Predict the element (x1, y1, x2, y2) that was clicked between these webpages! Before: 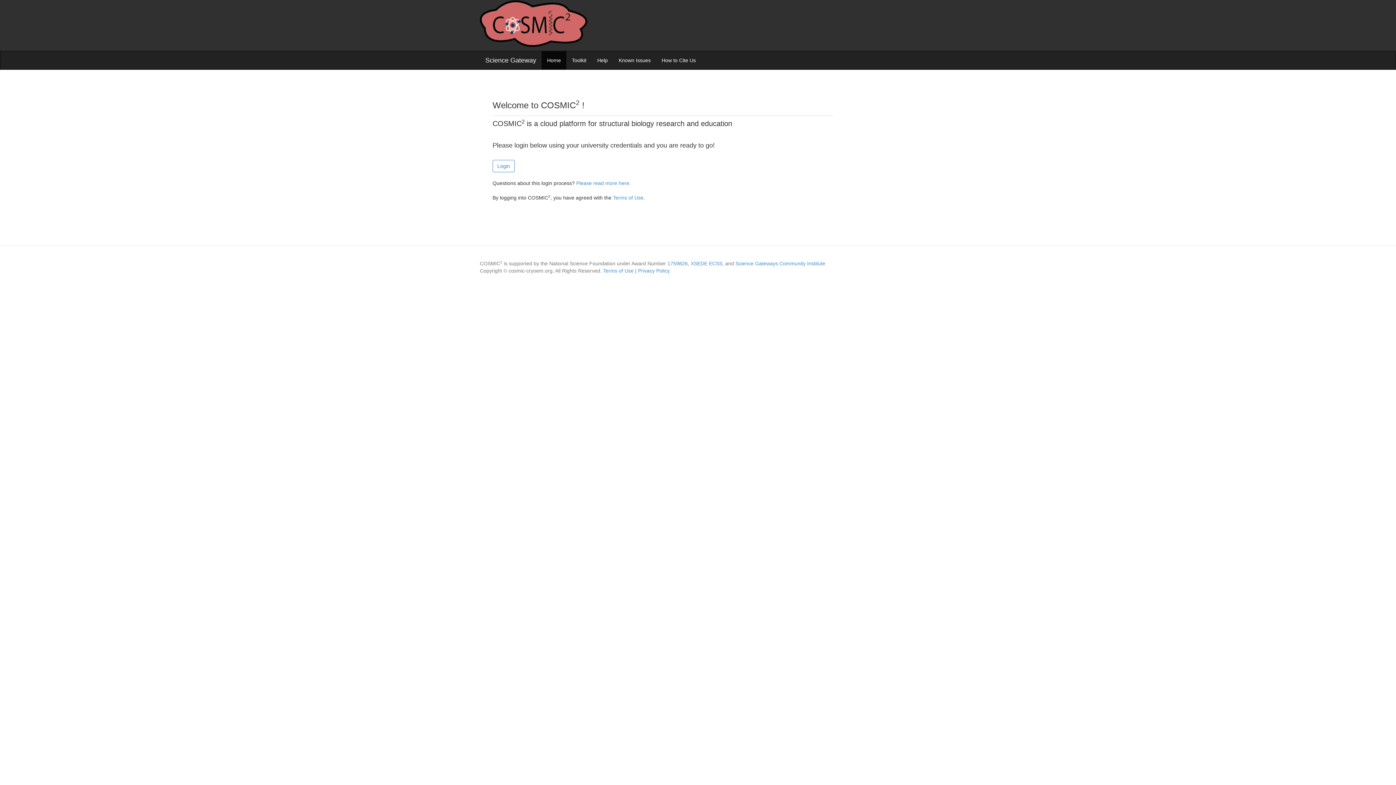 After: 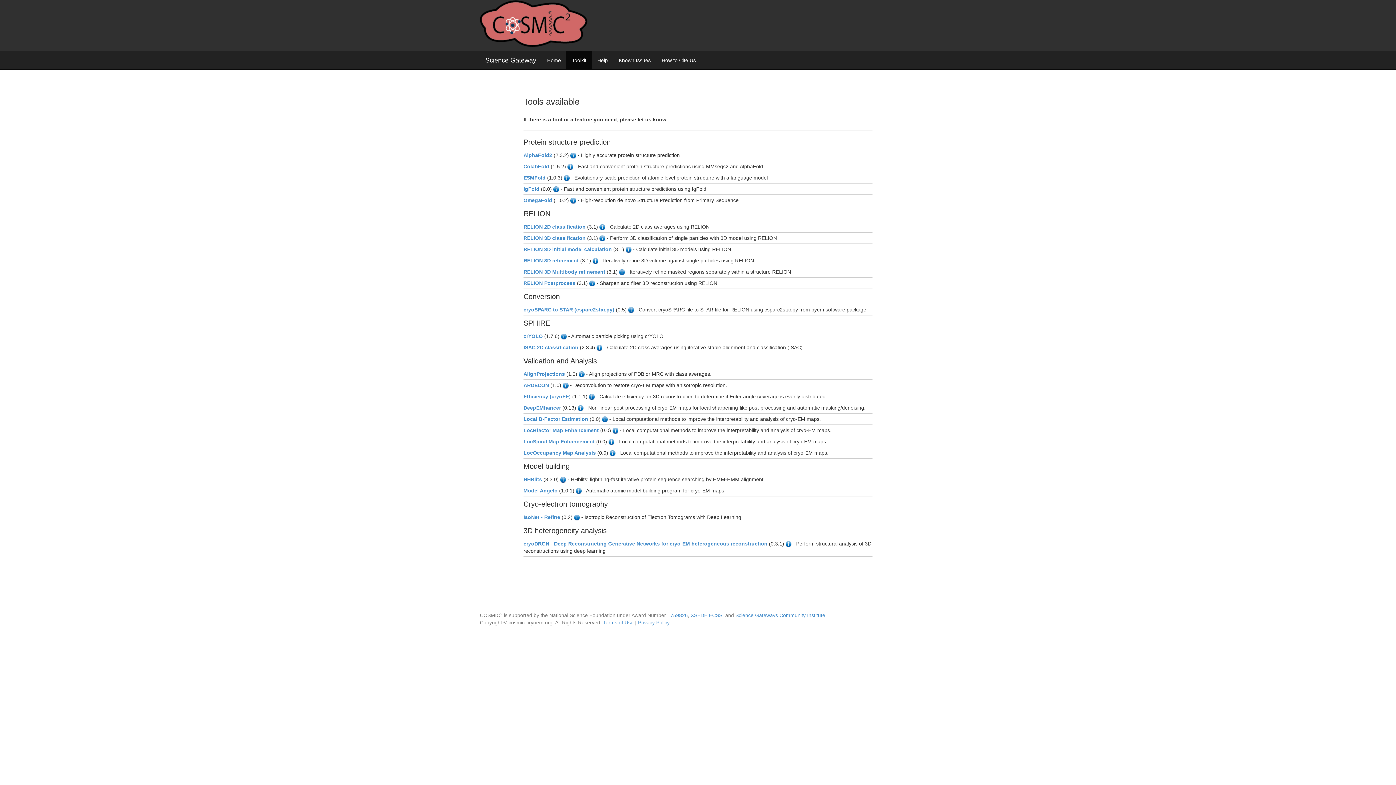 Action: label: Toolkit bbox: (566, 51, 592, 69)